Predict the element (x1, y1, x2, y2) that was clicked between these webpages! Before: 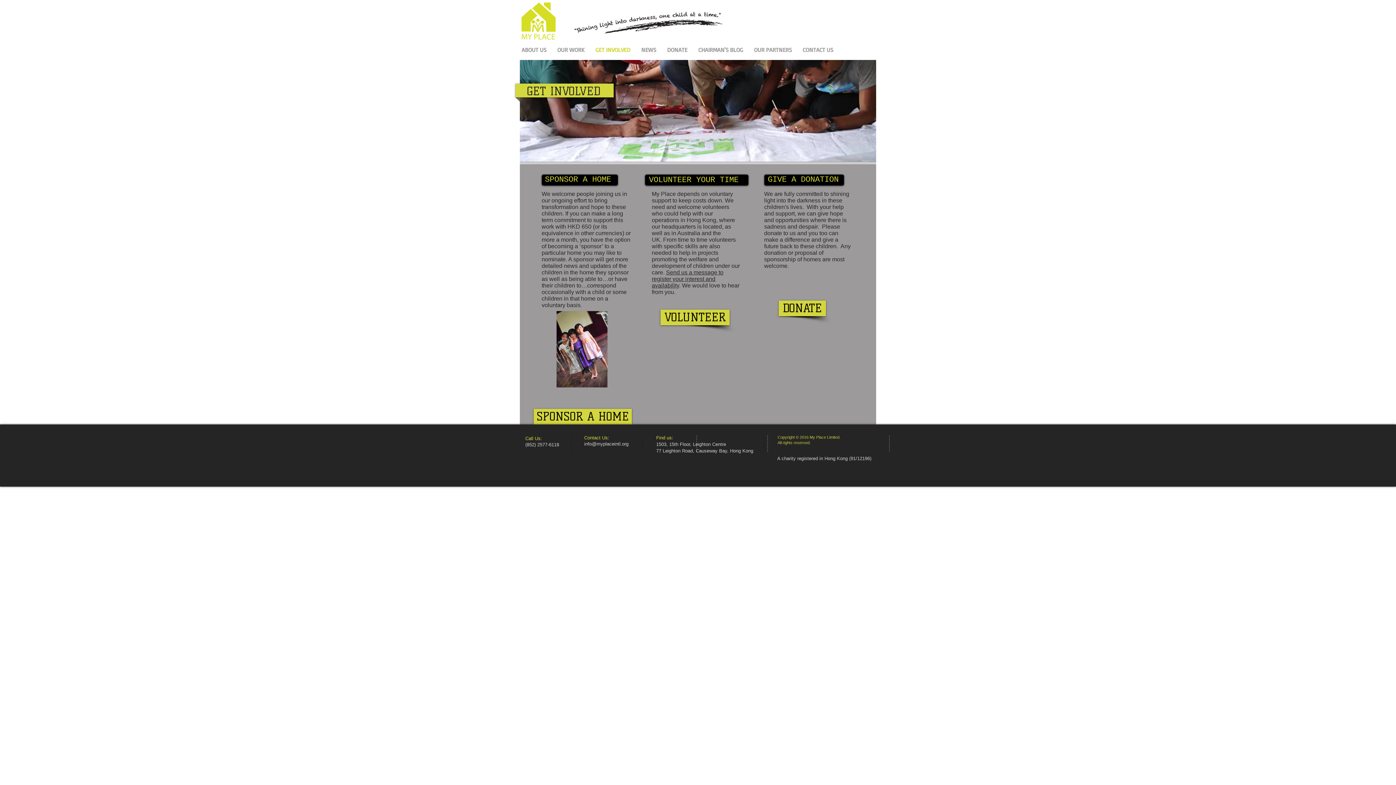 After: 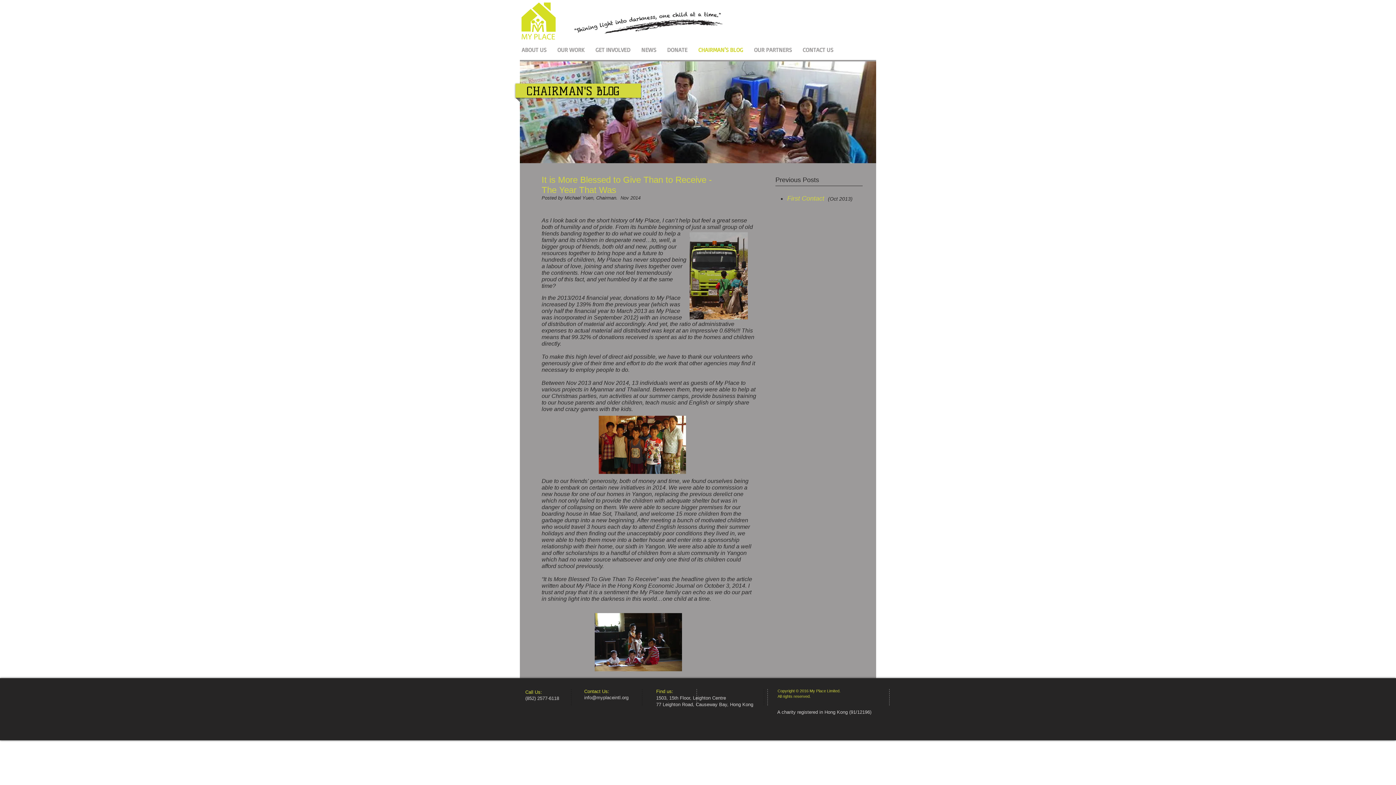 Action: bbox: (693, 42, 748, 57) label: CHAIRMAN'S BLOG